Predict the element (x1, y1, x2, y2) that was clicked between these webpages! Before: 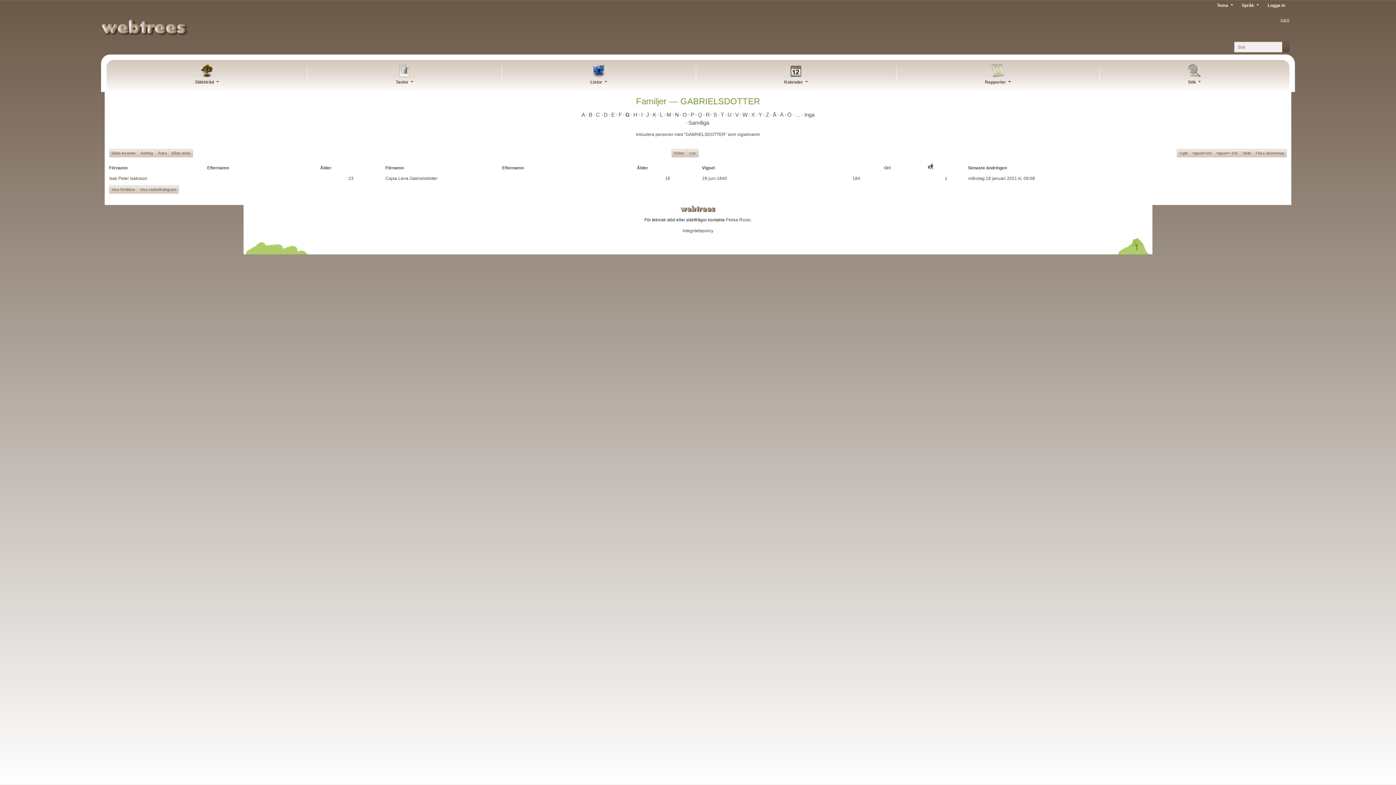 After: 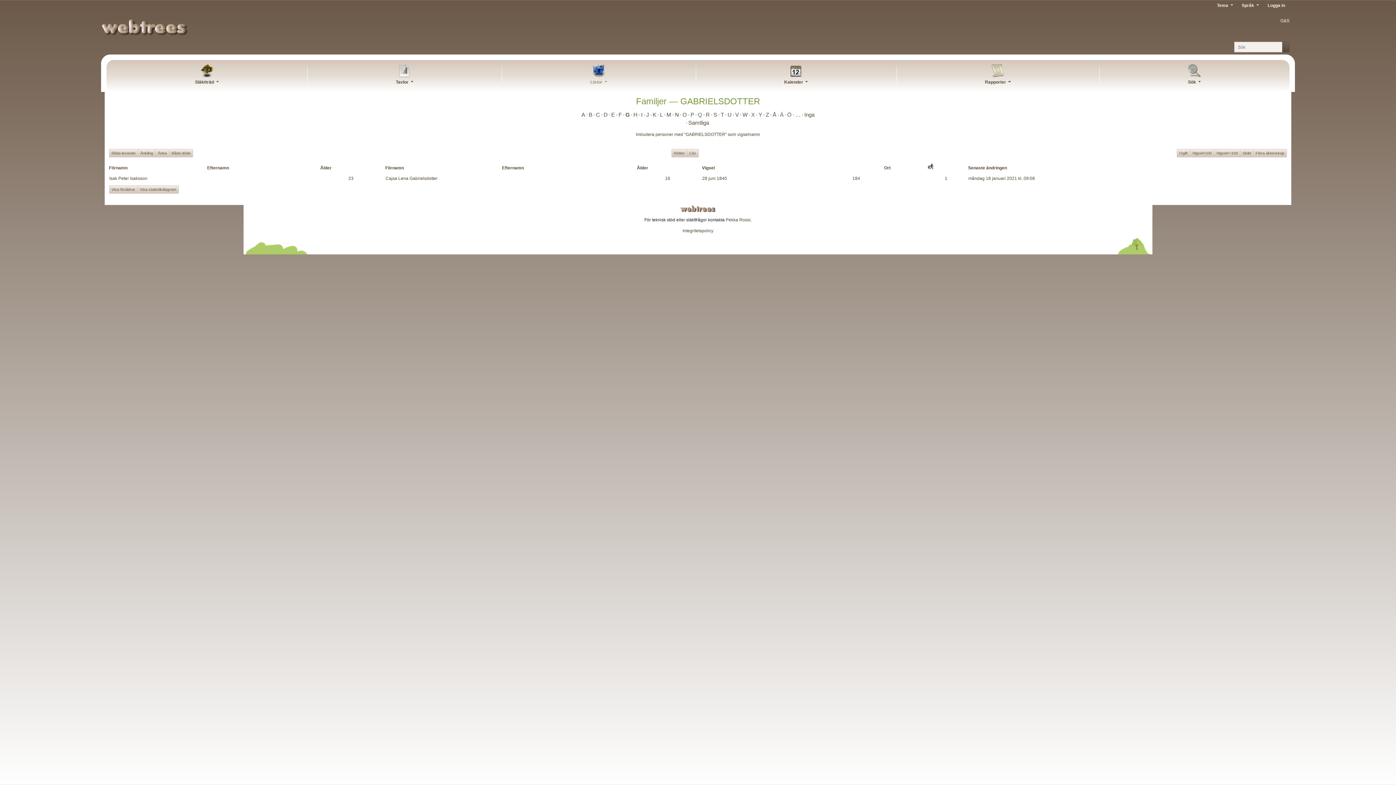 Action: label: Listor  bbox: (501, 62, 695, 87)